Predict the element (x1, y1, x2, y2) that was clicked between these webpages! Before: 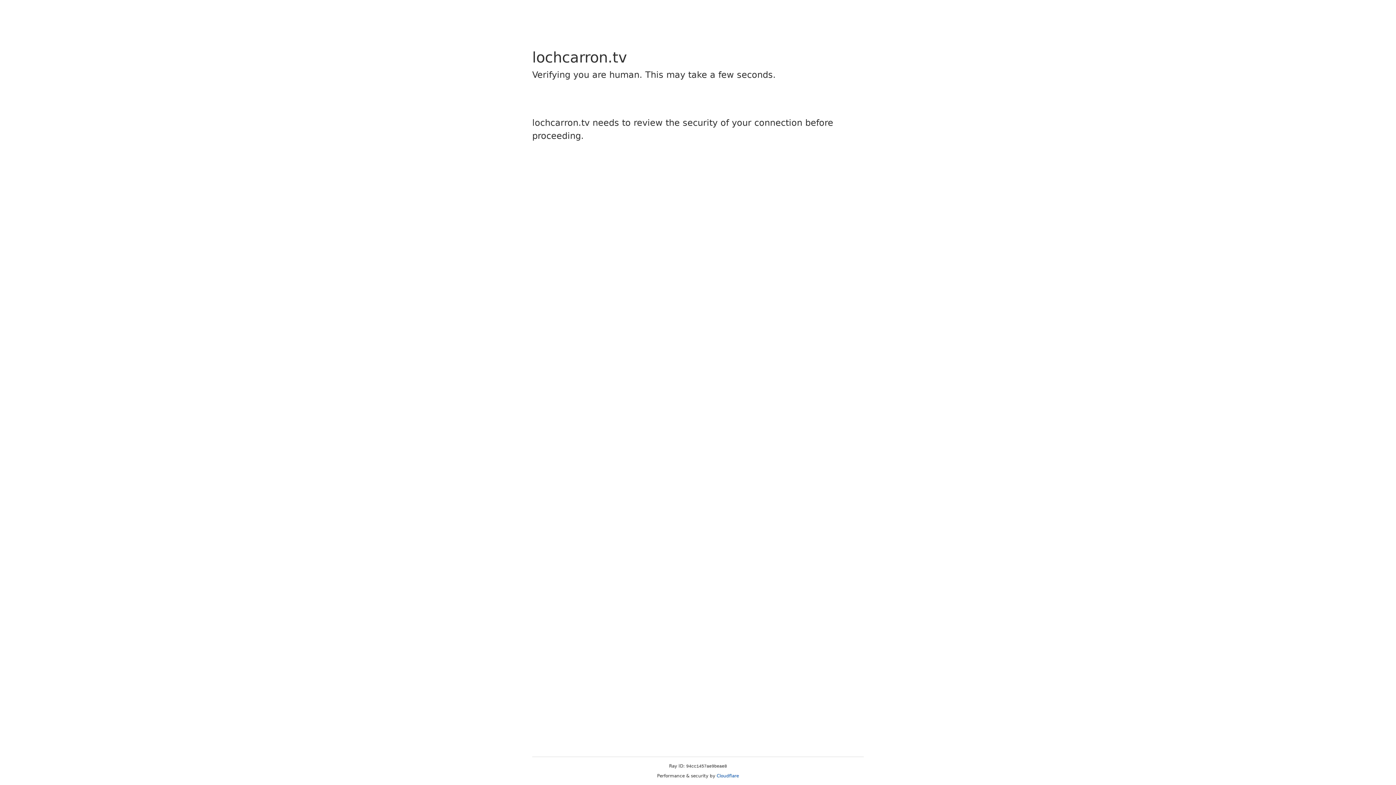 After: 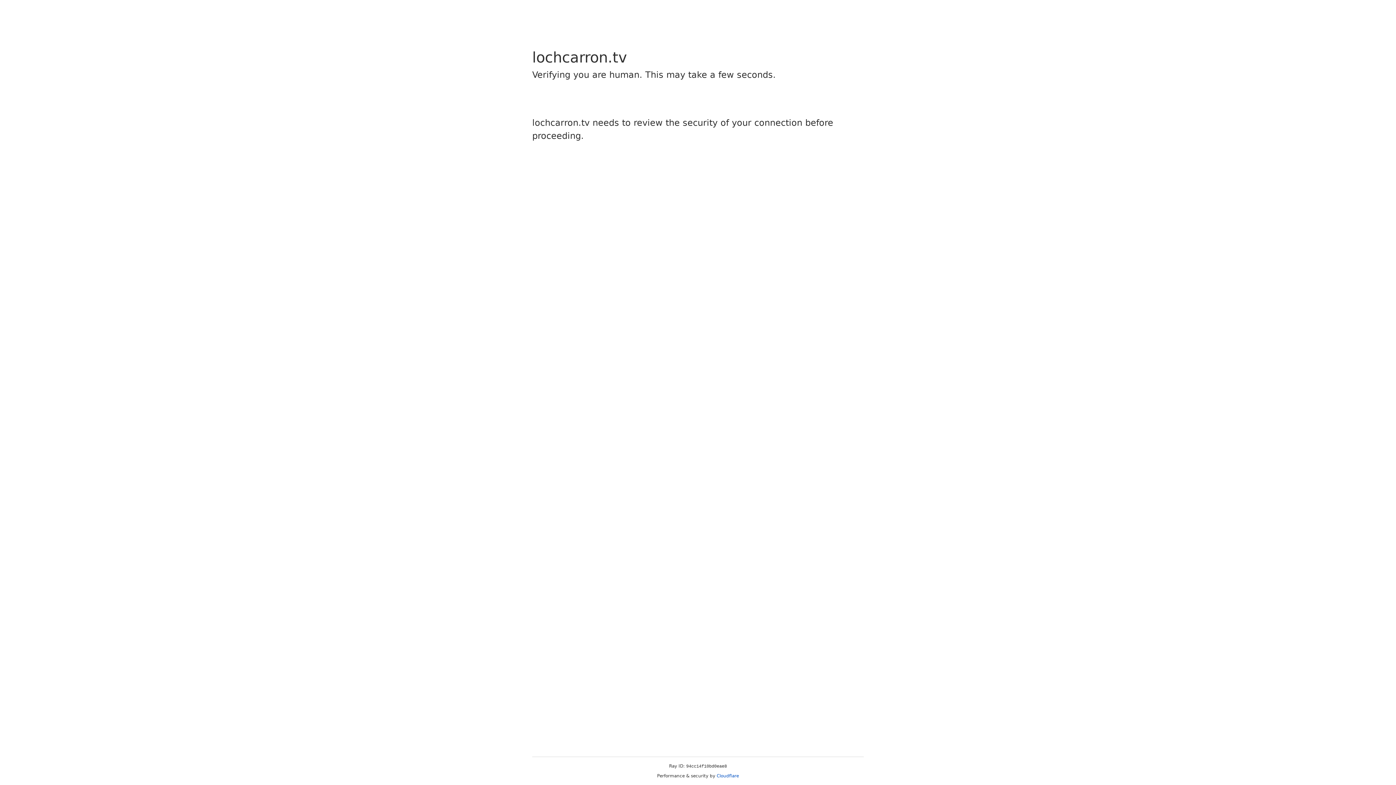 Action: label: Cloudflare bbox: (716, 773, 739, 778)